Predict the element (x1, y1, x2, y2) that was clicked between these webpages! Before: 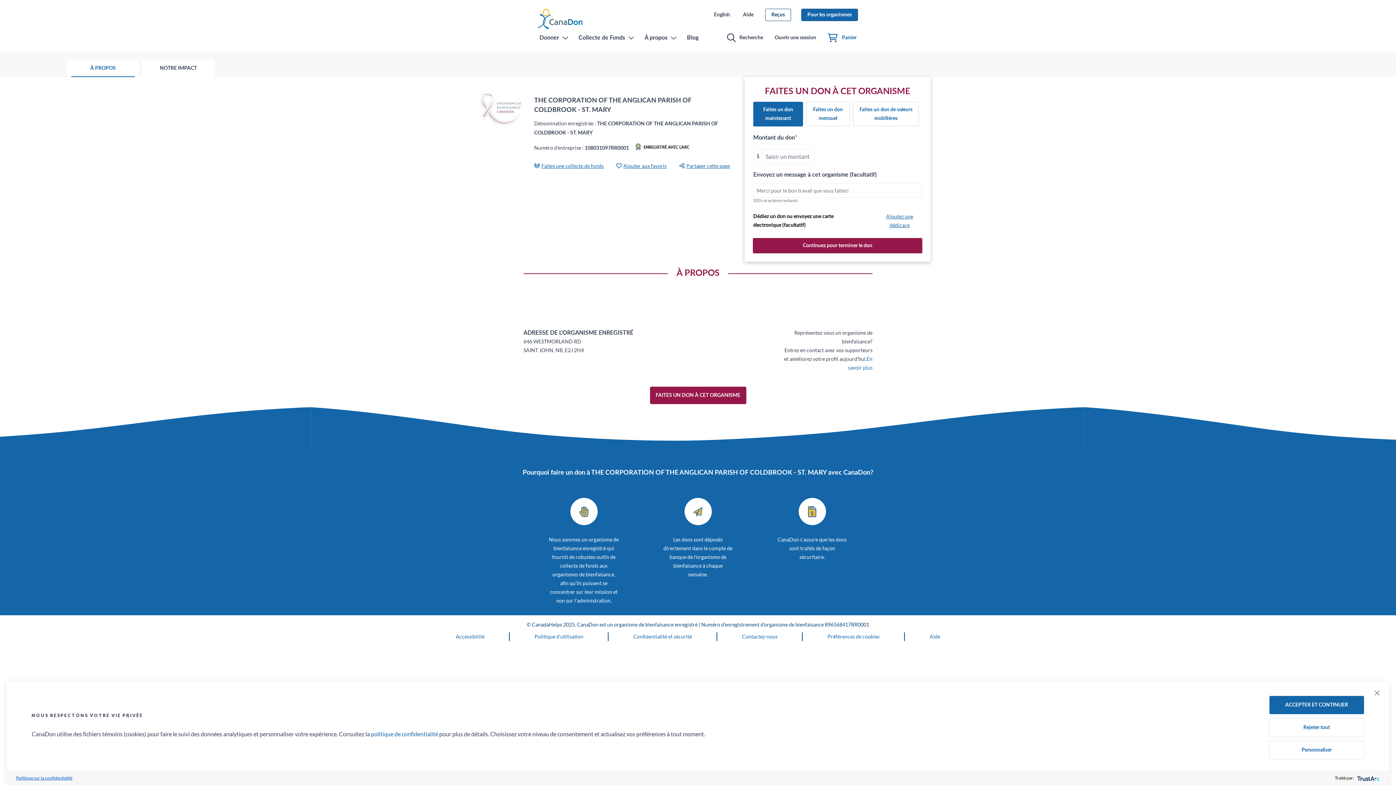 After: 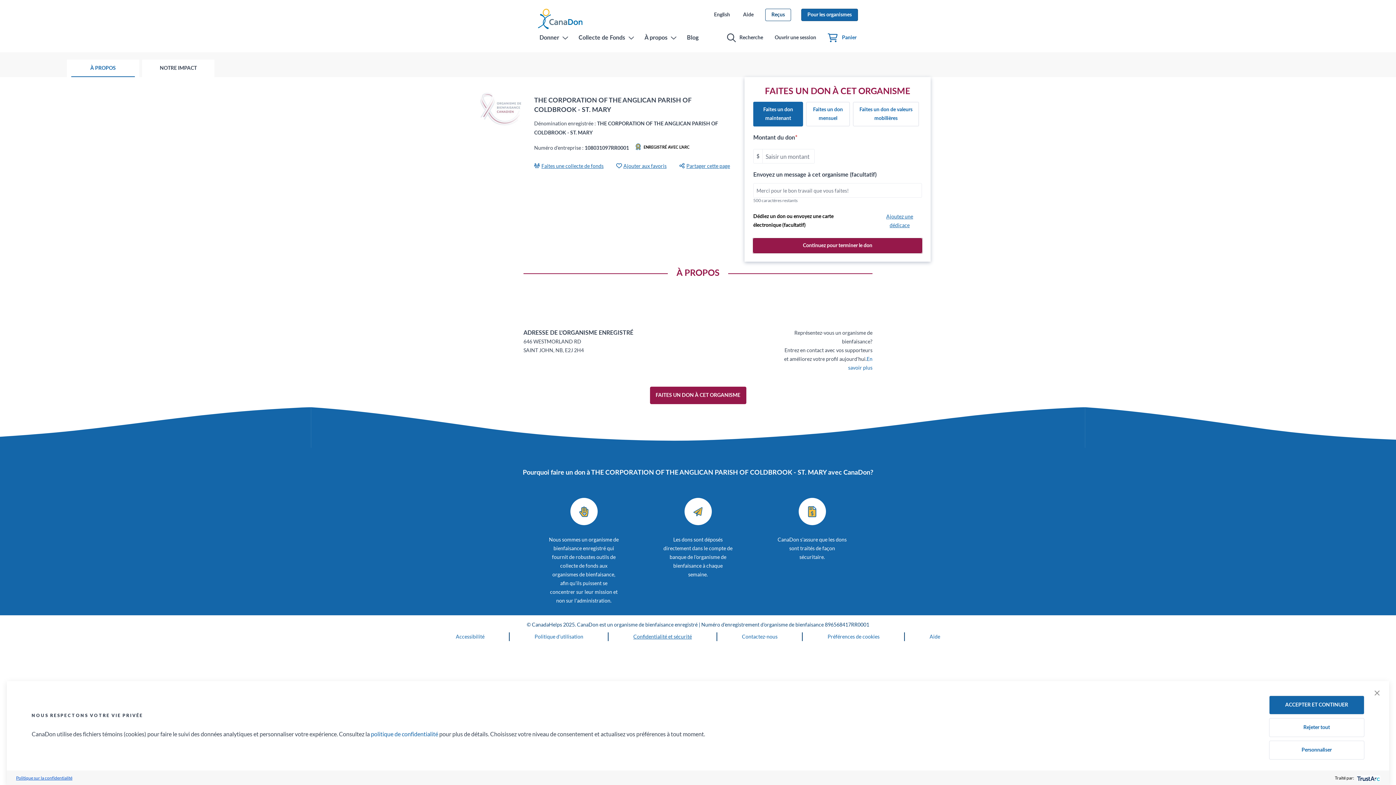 Action: label: Confidentialité et sécurité bbox: (633, 633, 692, 640)